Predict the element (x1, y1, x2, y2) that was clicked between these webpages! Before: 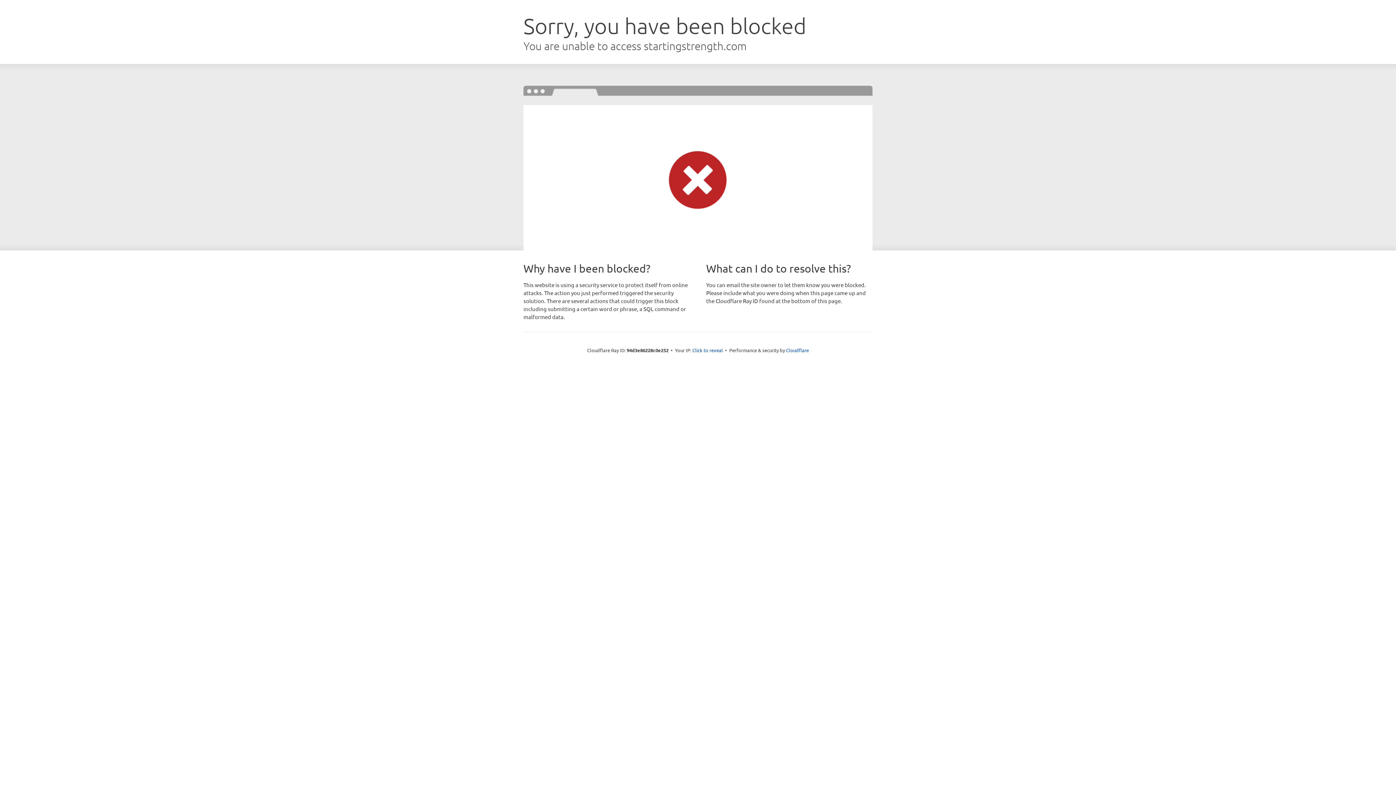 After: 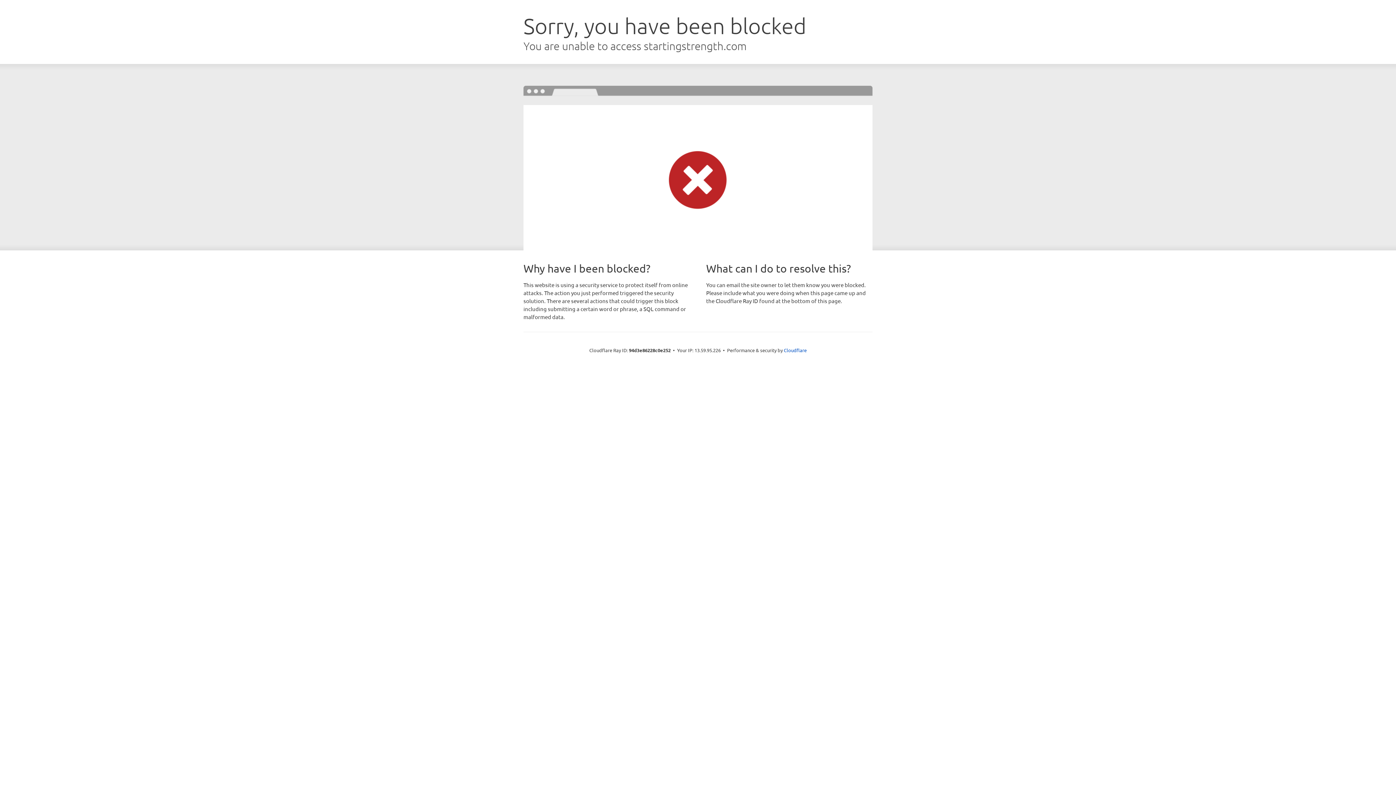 Action: bbox: (692, 346, 723, 353) label: Click to reveal